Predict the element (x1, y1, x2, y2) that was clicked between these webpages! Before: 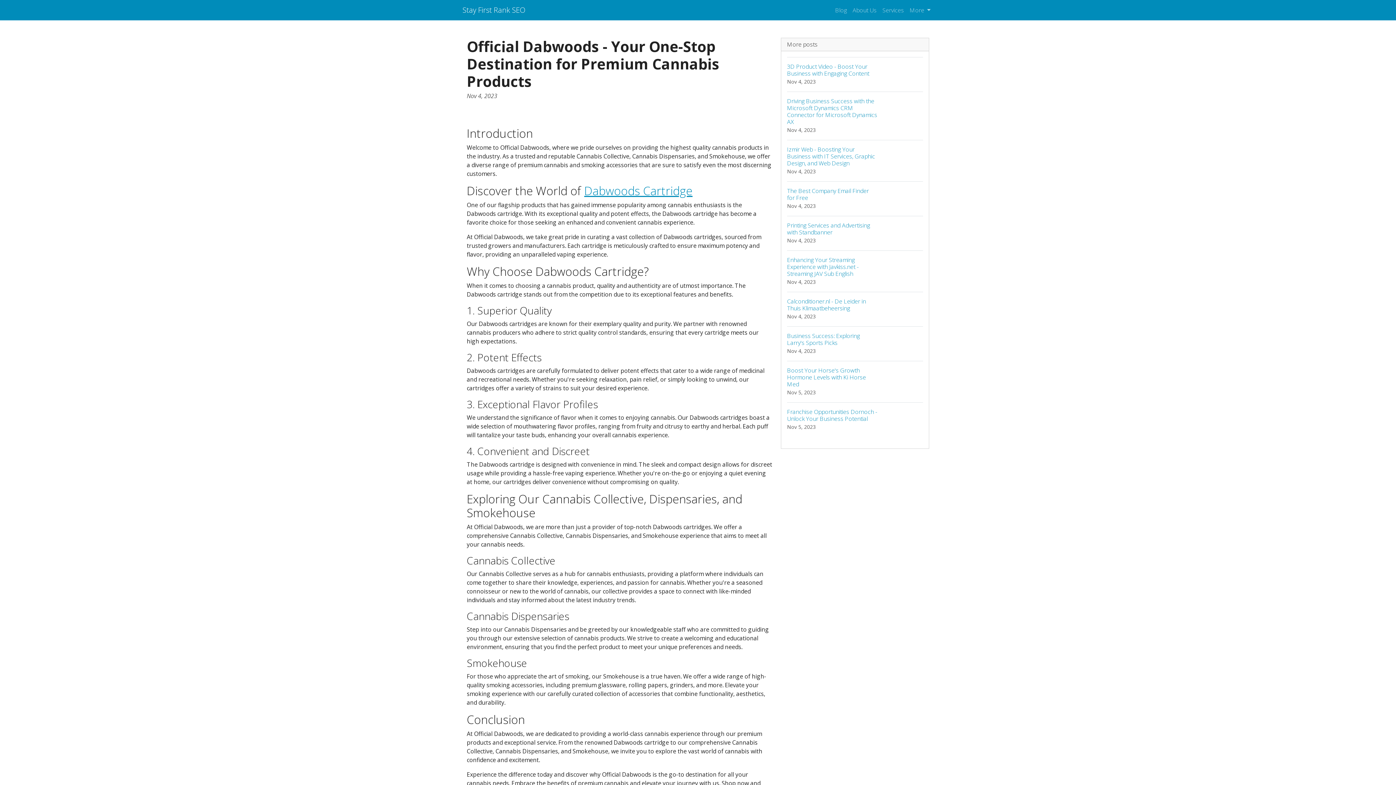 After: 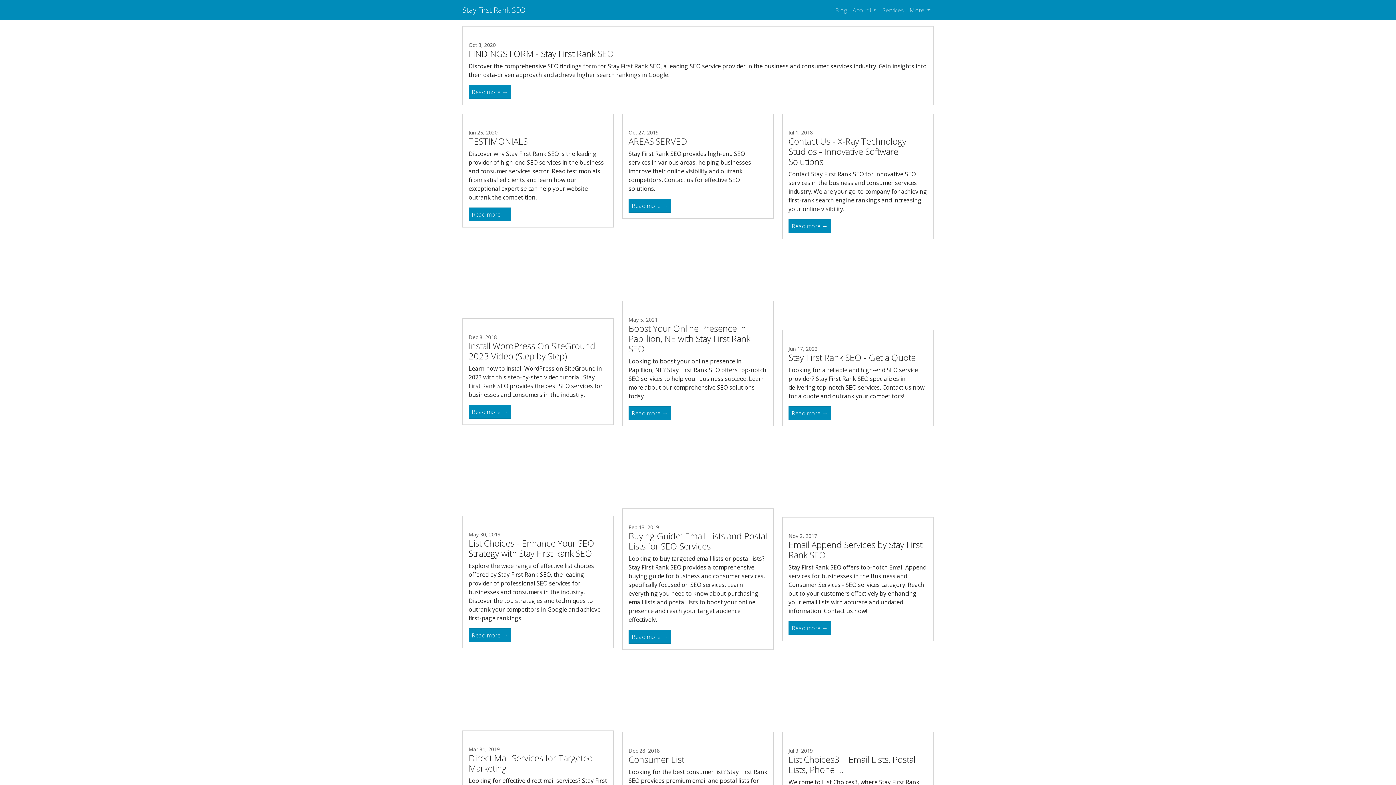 Action: label: Services bbox: (879, 2, 907, 17)